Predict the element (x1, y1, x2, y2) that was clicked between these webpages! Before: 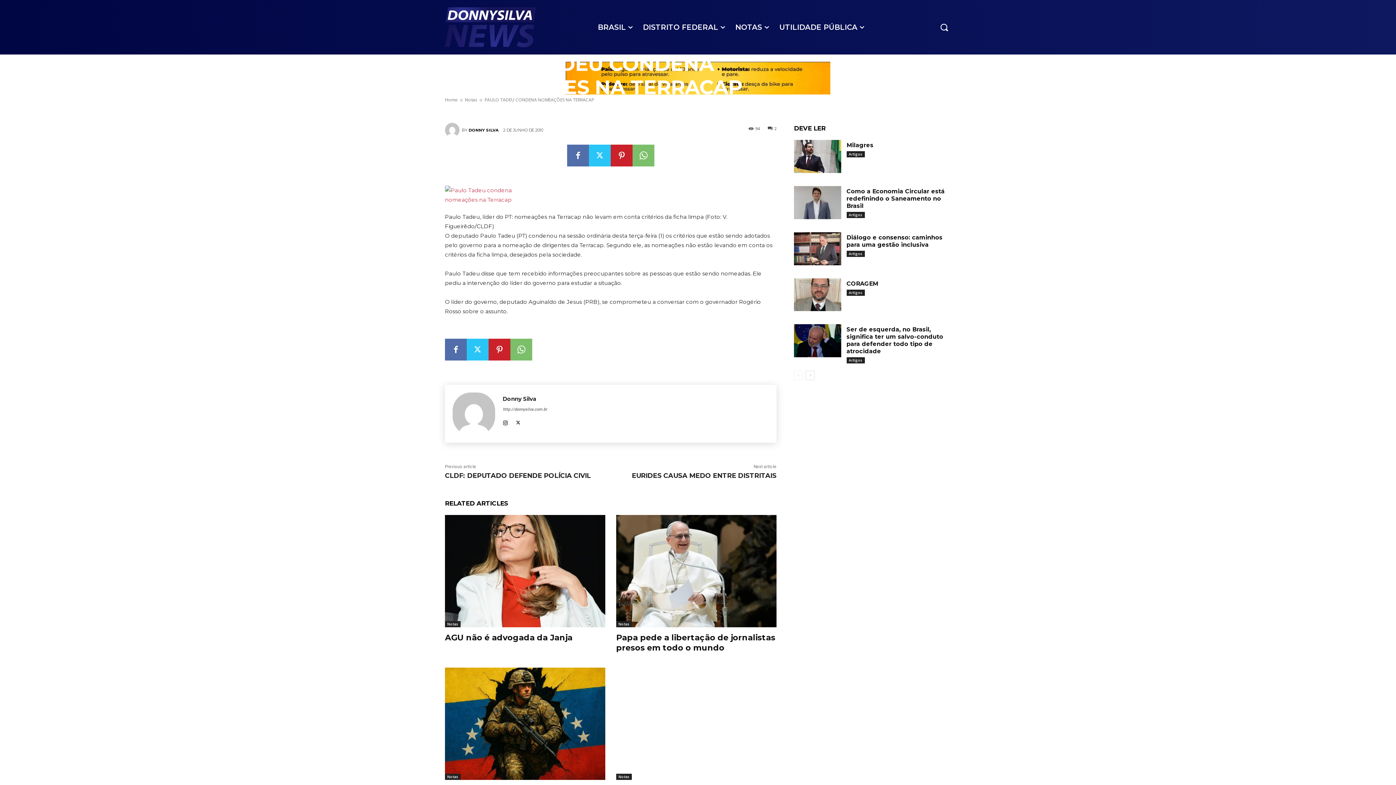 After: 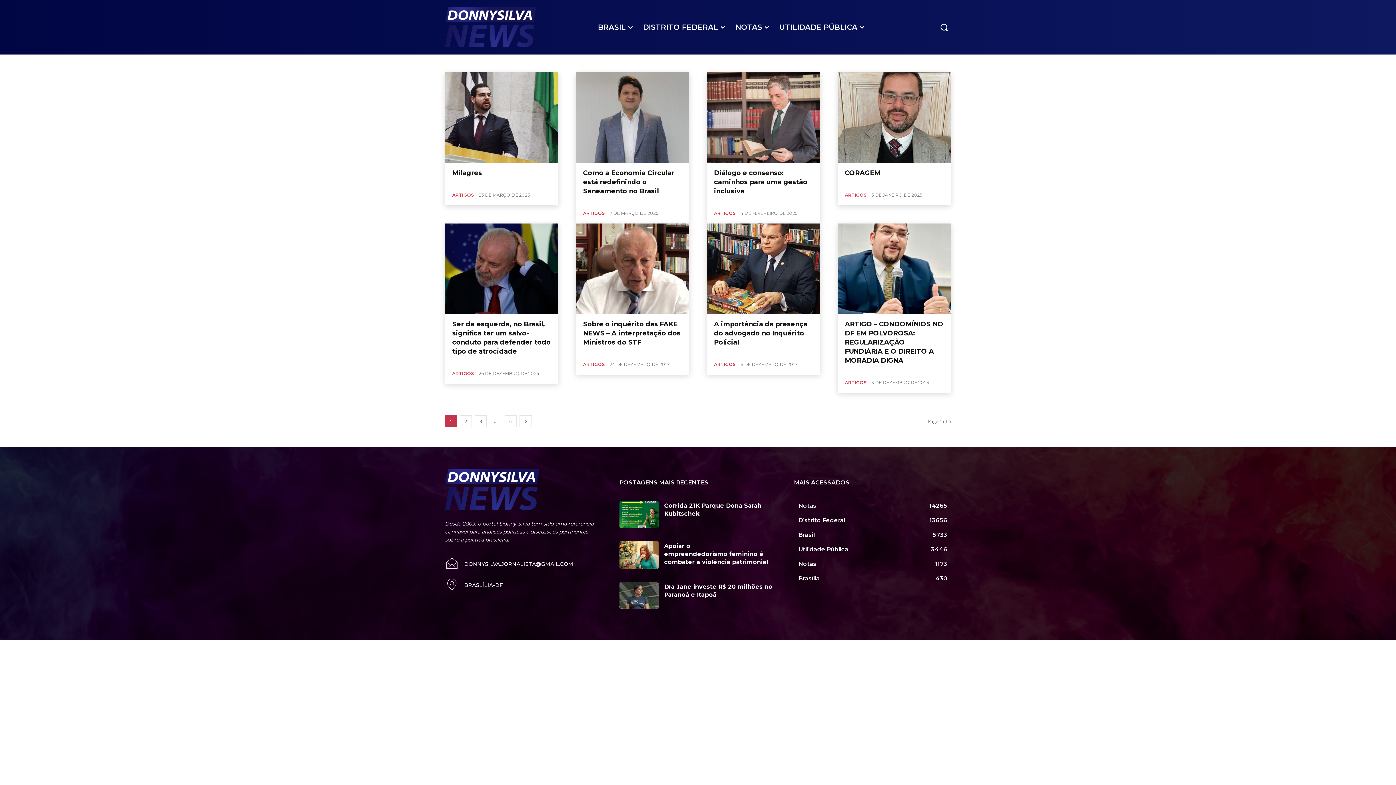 Action: bbox: (846, 151, 864, 157) label: Artigos